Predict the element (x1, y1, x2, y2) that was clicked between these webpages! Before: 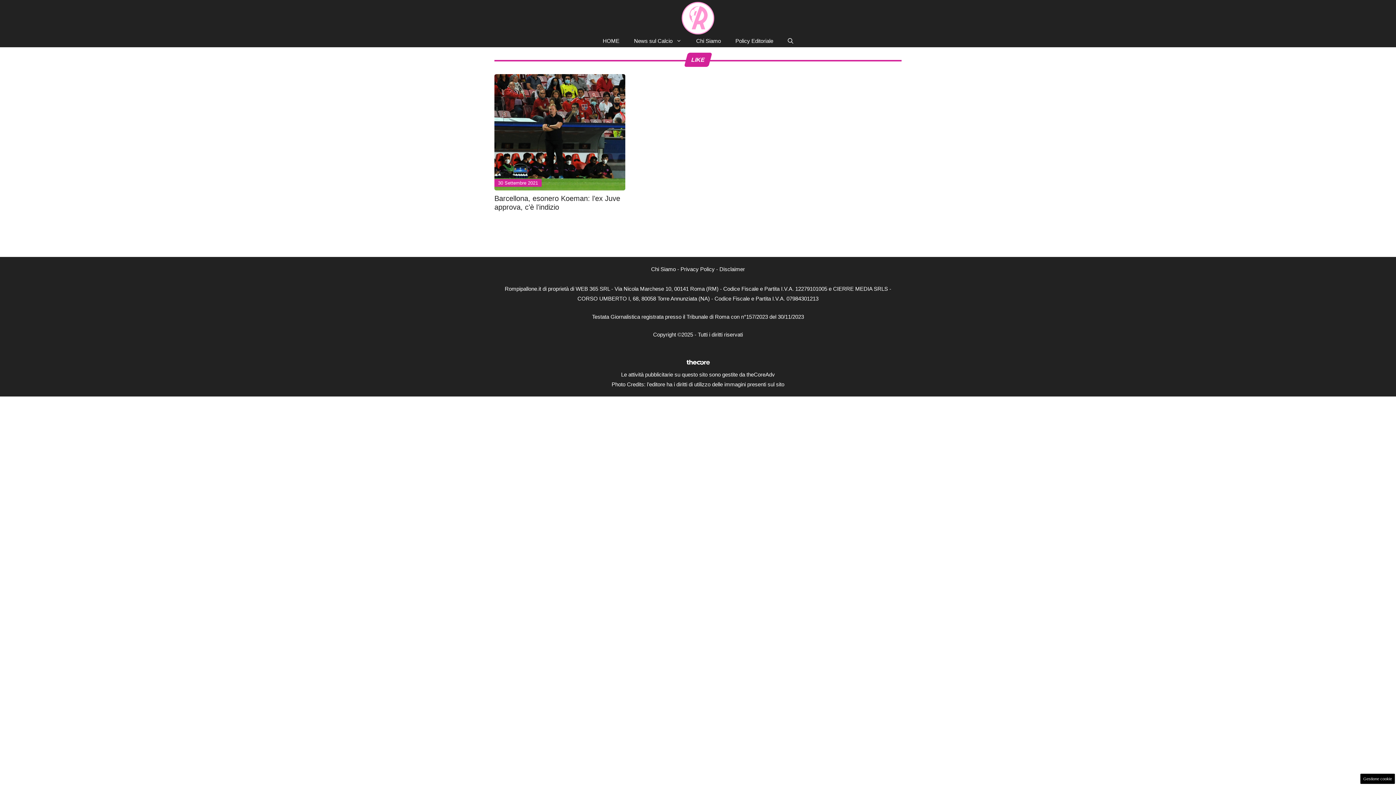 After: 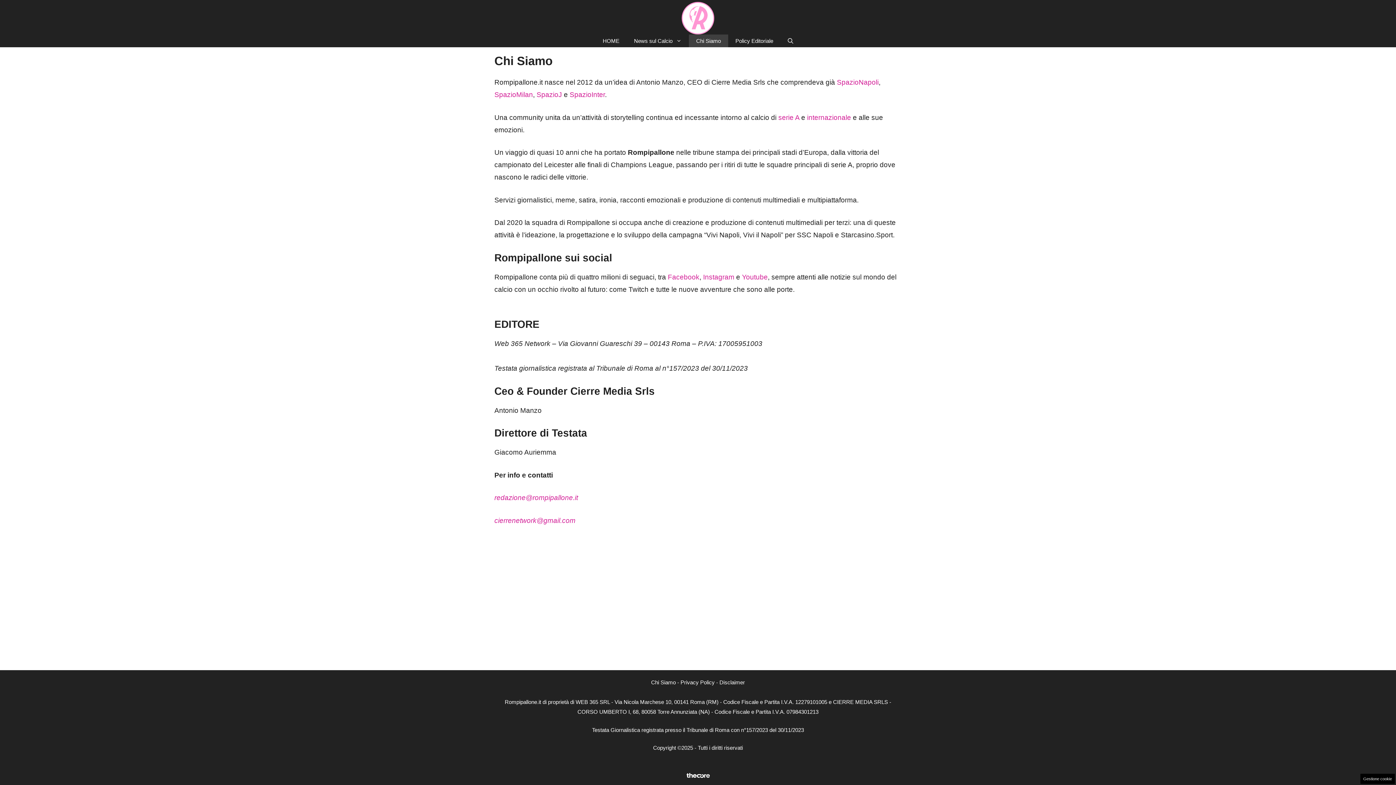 Action: label: Chi Siamo bbox: (651, 266, 676, 272)